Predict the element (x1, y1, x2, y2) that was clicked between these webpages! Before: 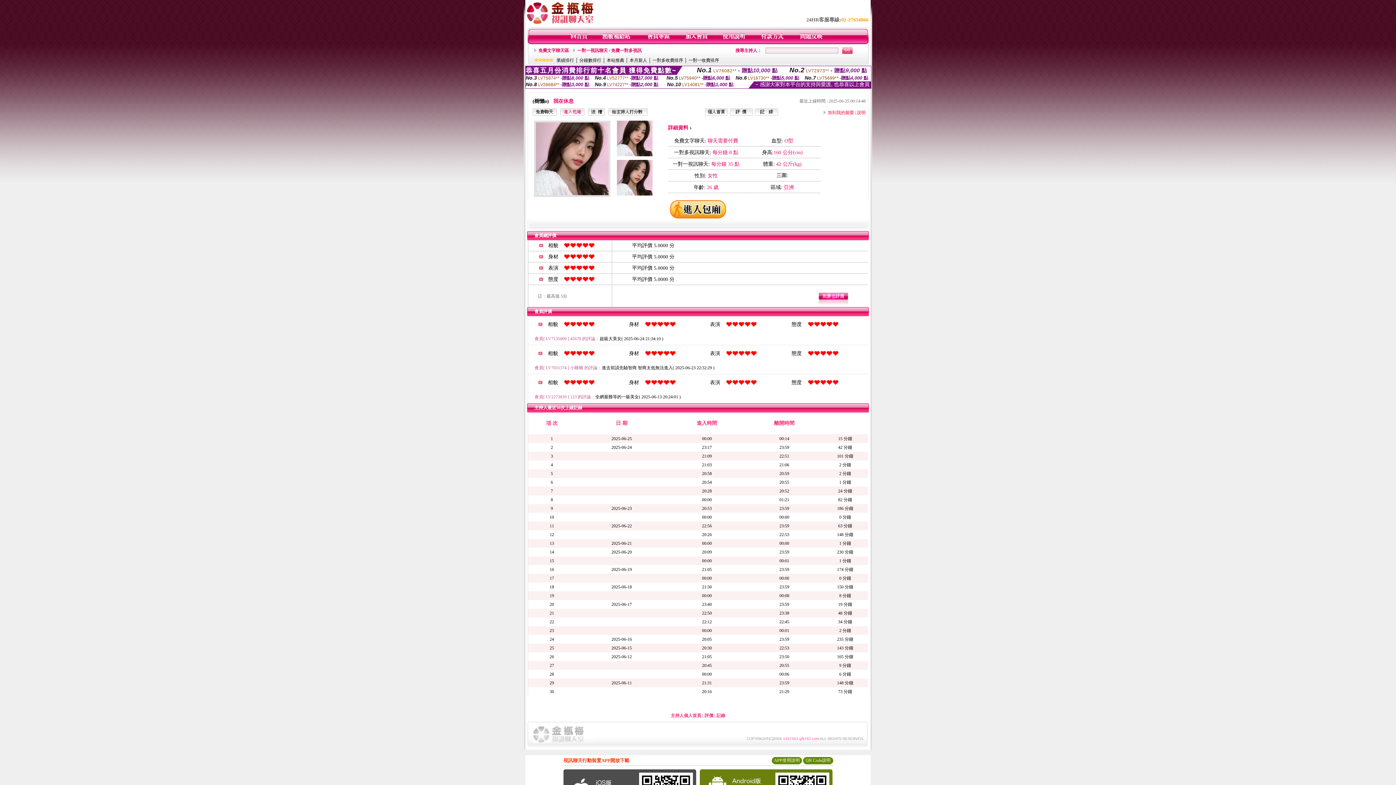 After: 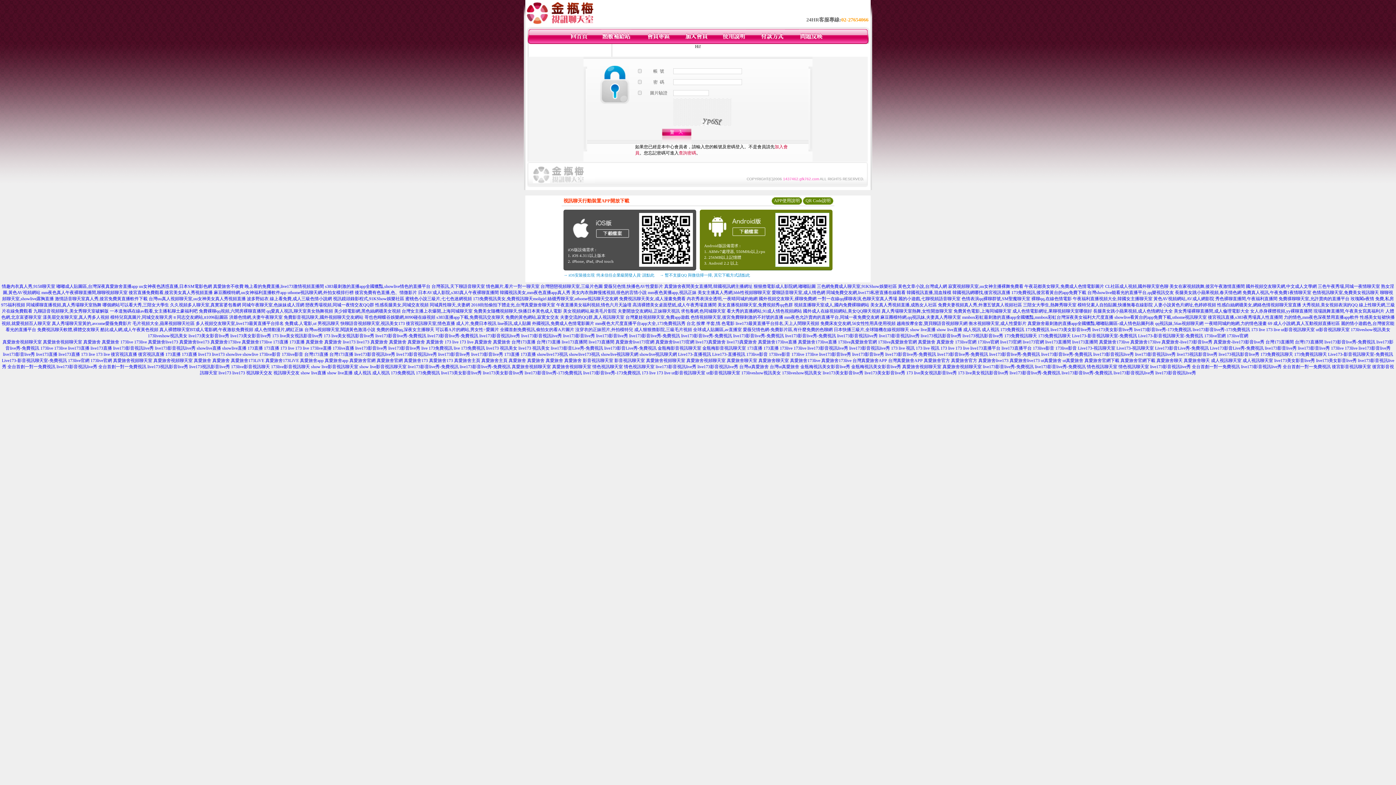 Action: bbox: (722, 40, 746, 45)